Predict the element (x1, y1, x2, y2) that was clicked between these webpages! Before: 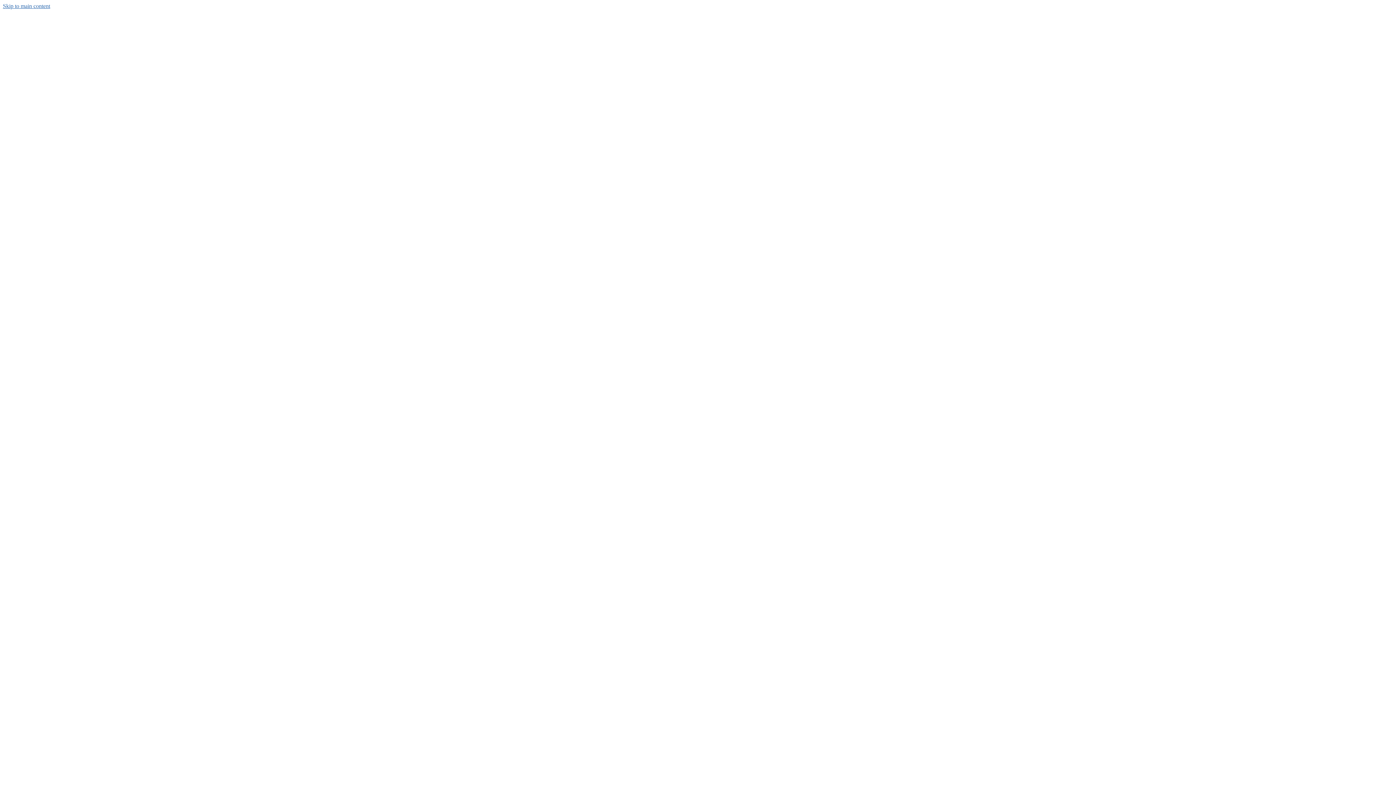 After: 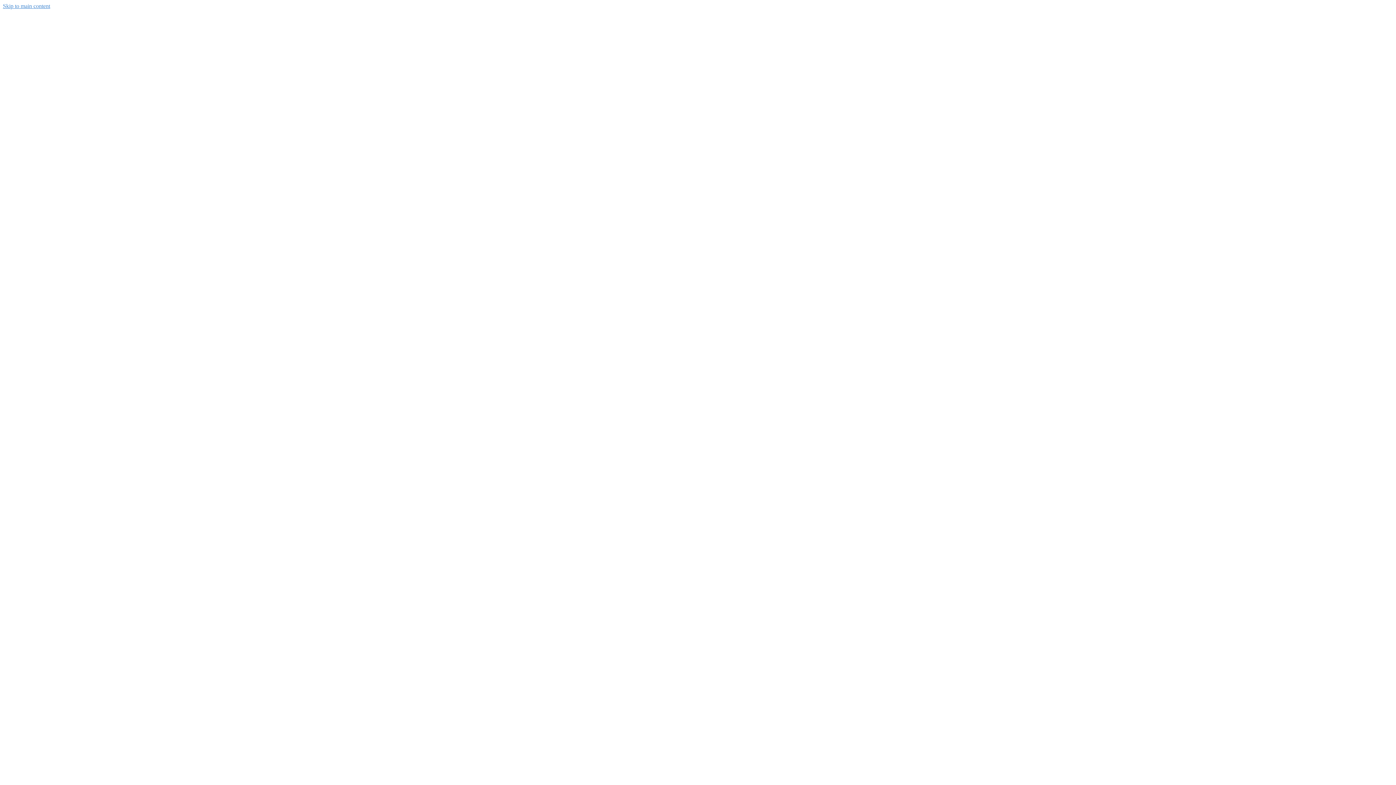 Action: bbox: (2, 2, 50, 9) label: Skip to main content